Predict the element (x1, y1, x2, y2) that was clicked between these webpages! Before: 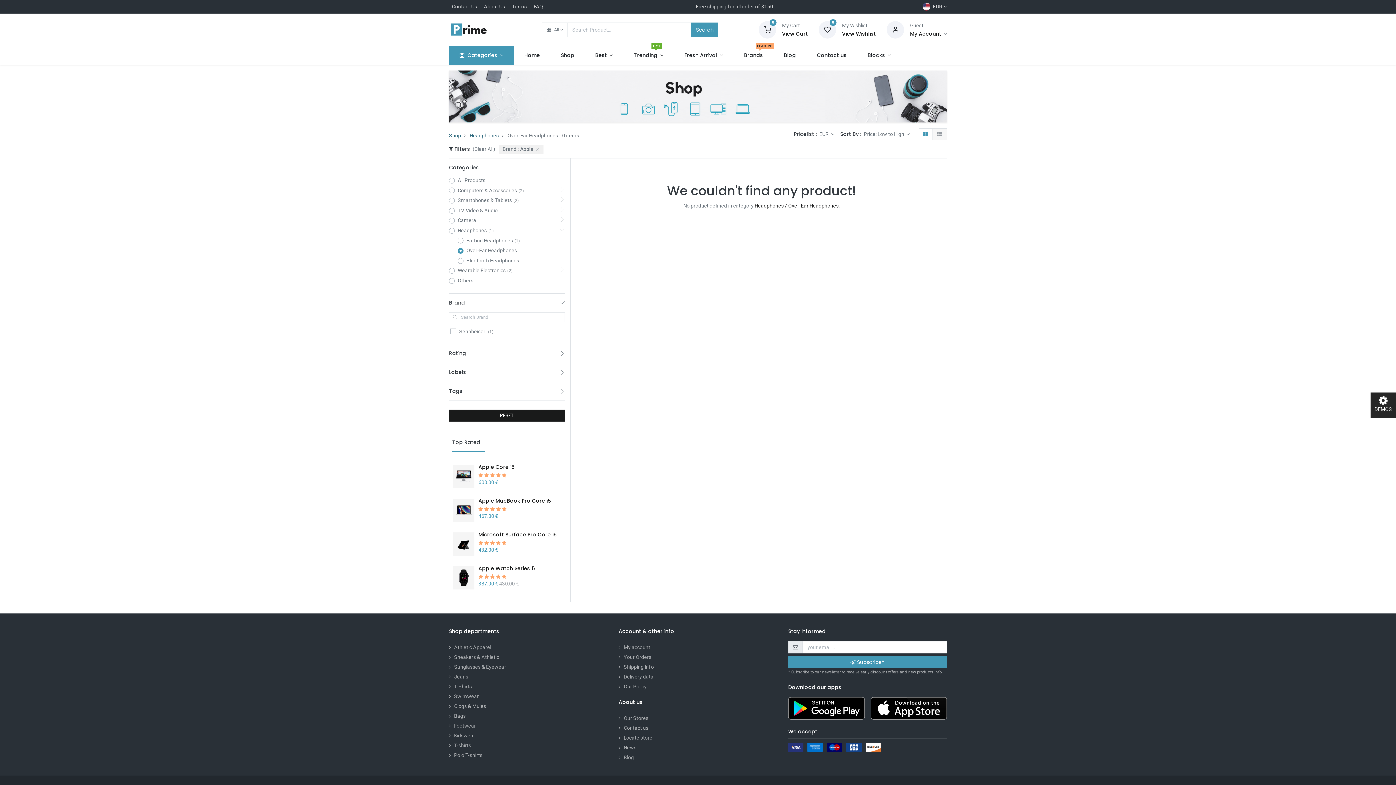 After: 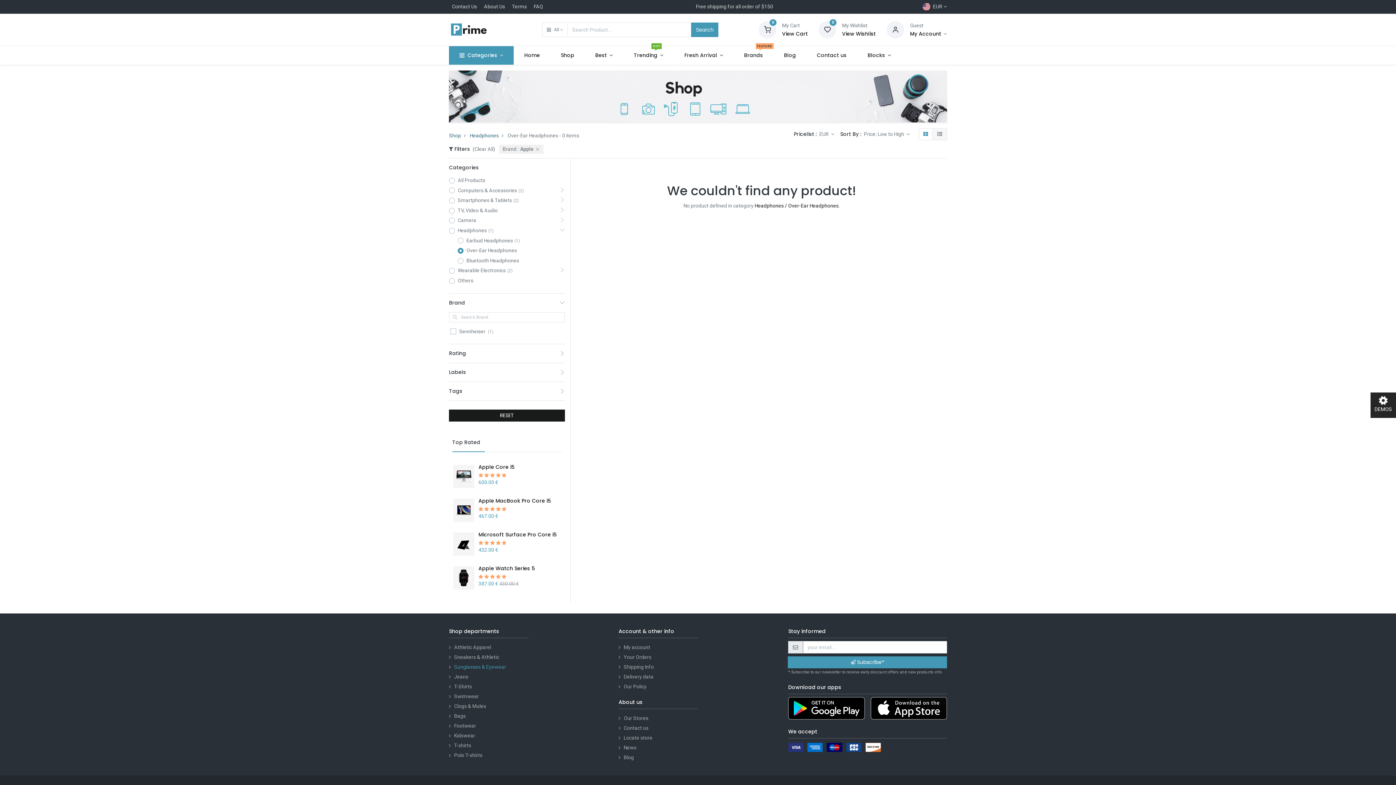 Action: label: Sunglasses & Eyewear bbox: (454, 613, 506, 619)